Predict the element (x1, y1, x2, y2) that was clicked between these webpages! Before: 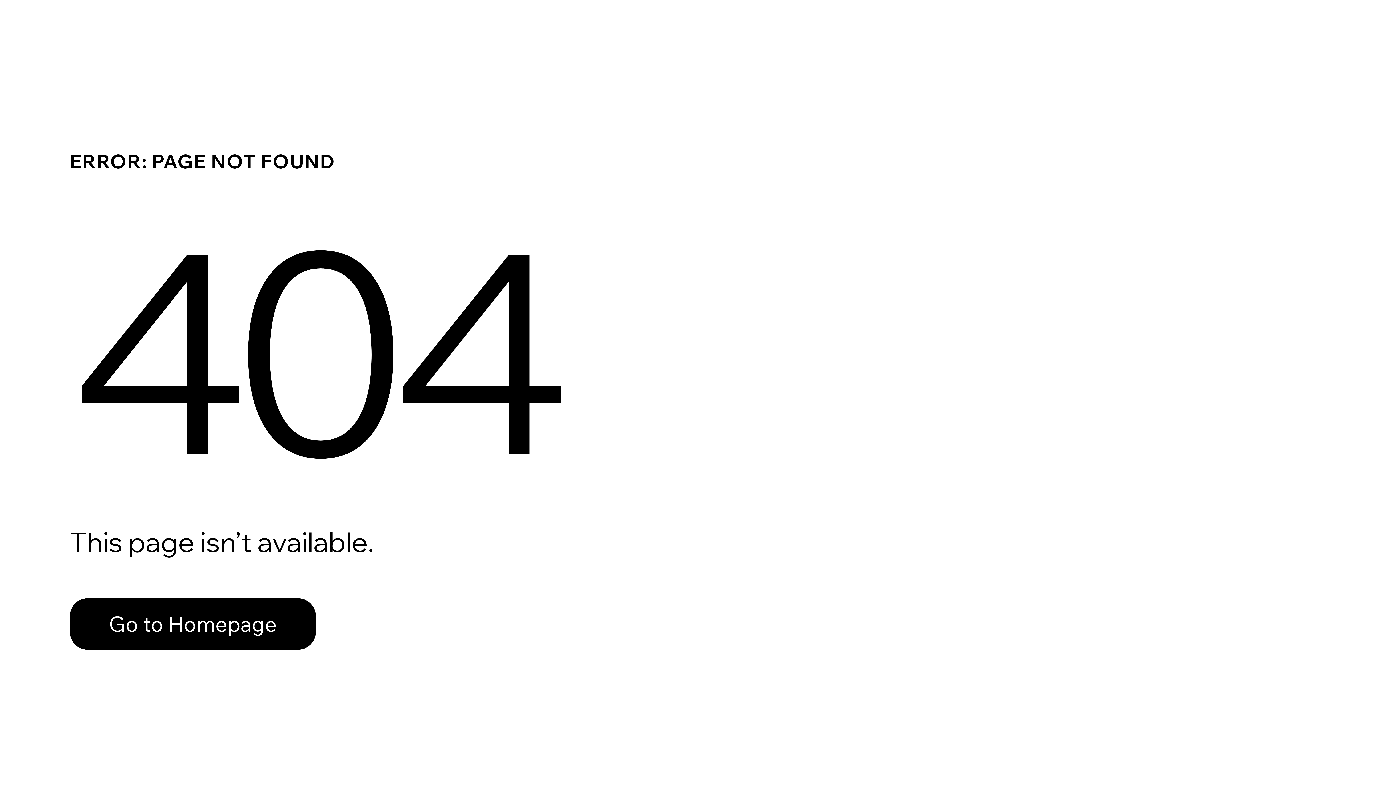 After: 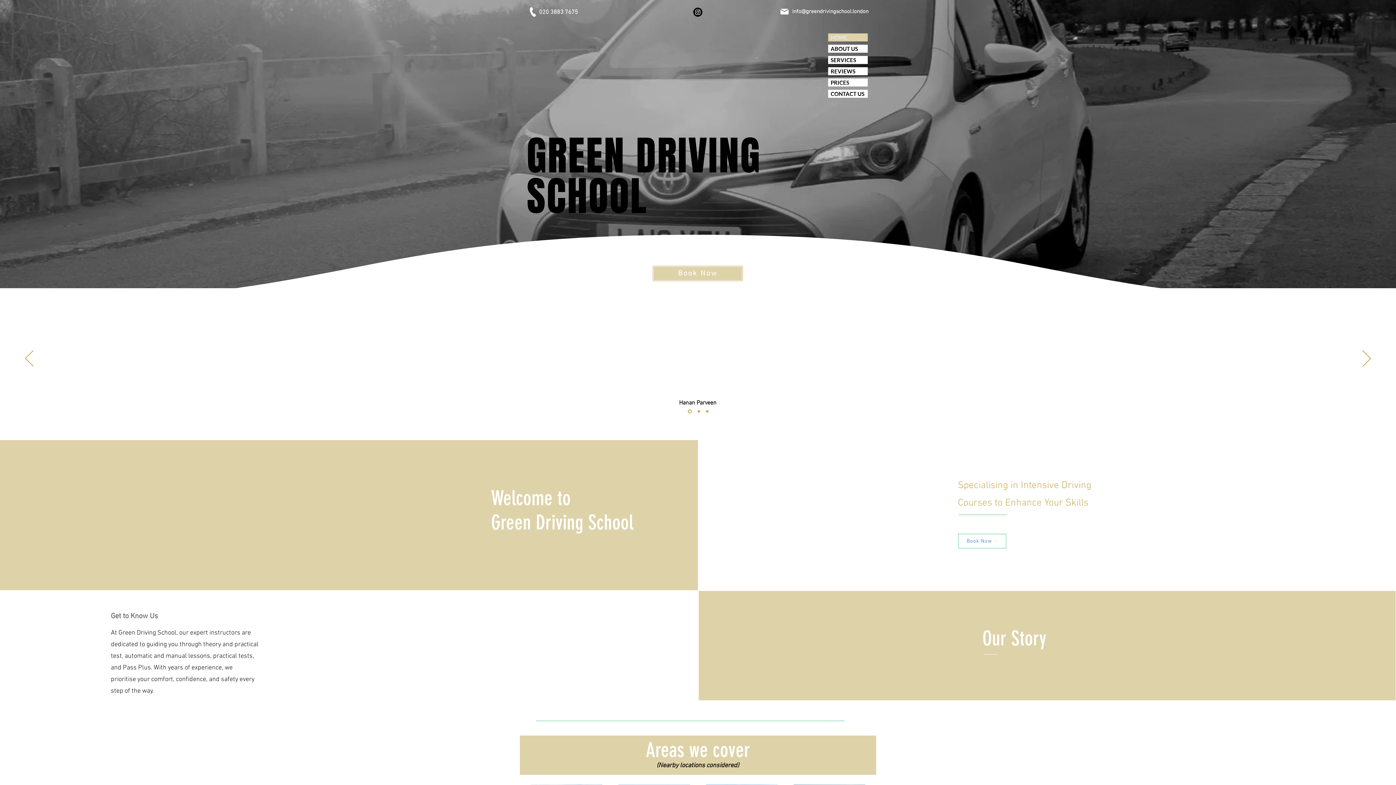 Action: label: Go to Homepage bbox: (69, 582, 768, 659)